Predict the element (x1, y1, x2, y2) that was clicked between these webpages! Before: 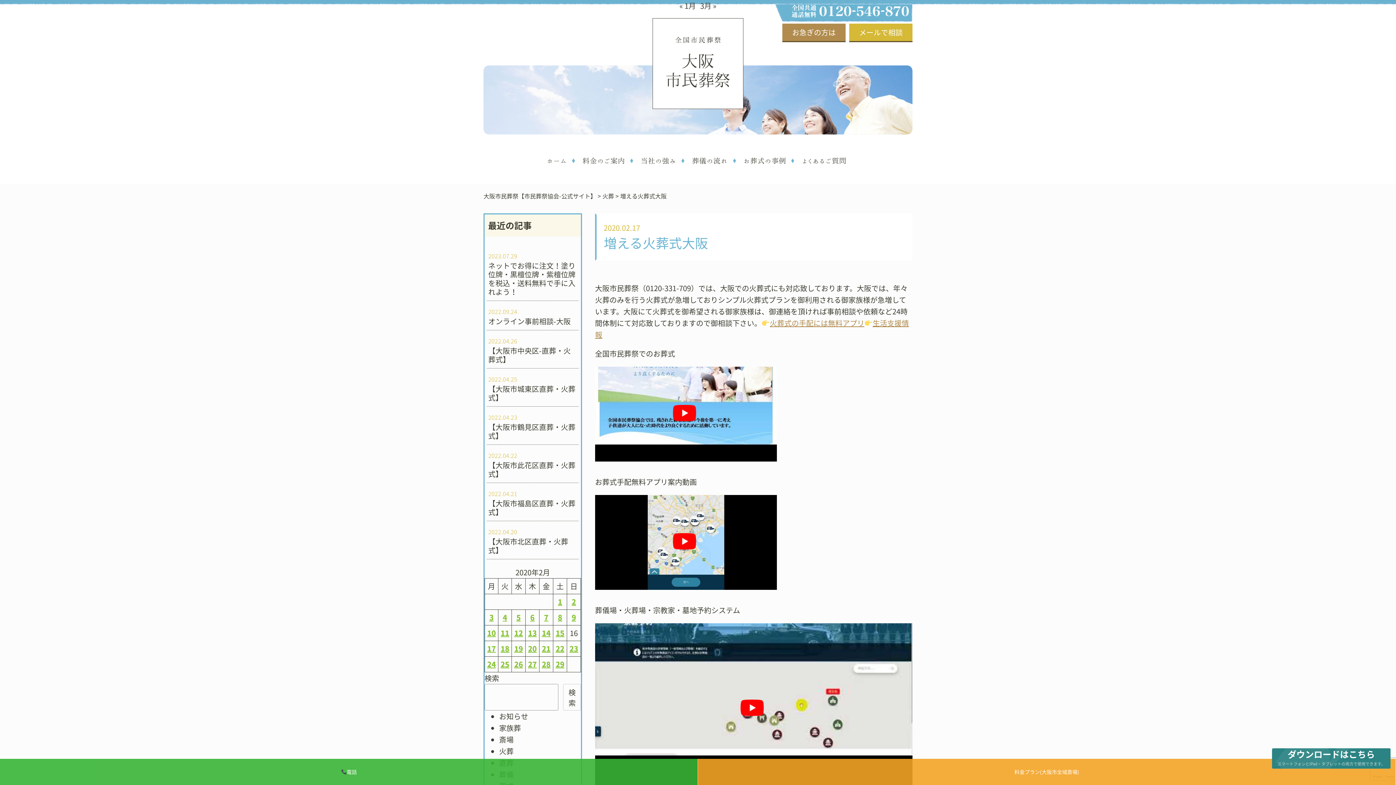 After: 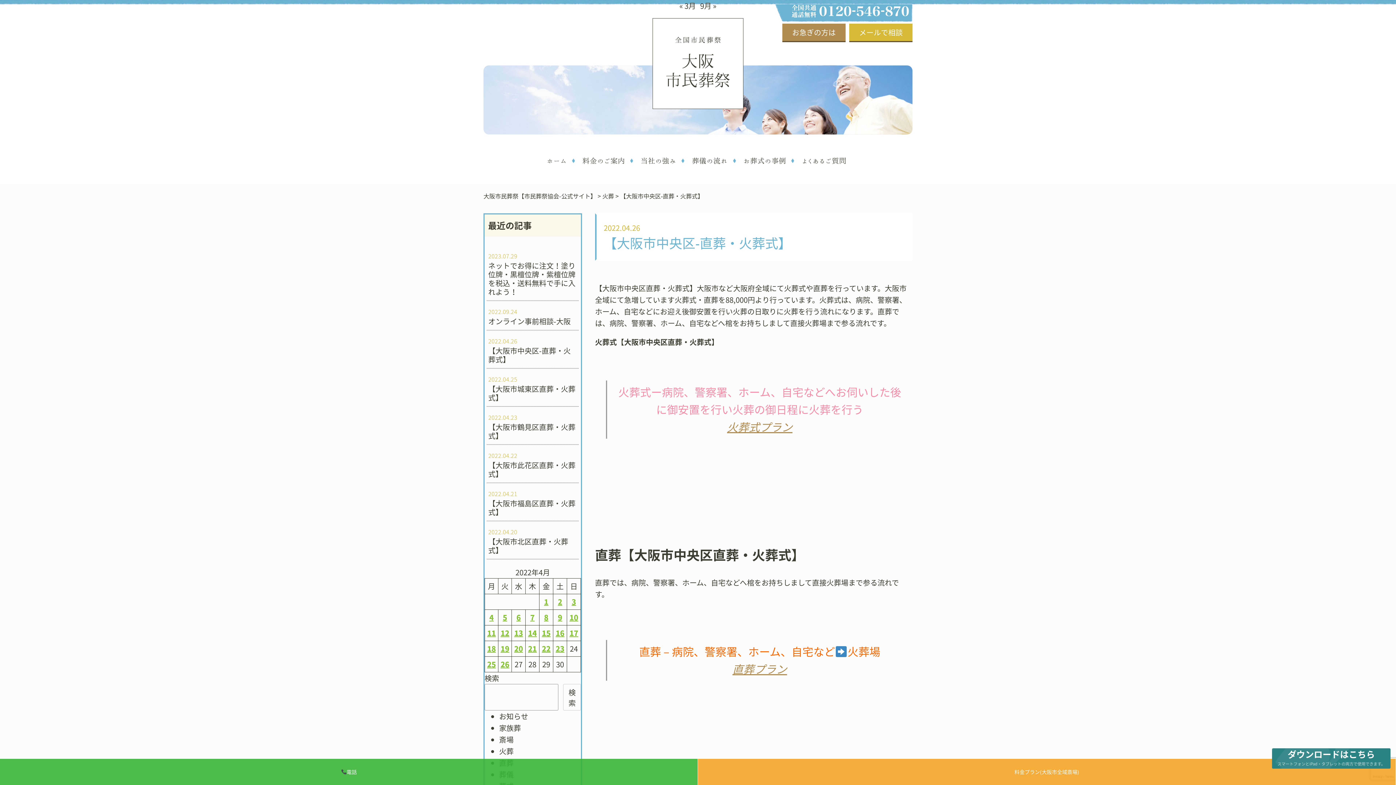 Action: bbox: (486, 330, 579, 368) label: 2022.04.26
【大阪市中央区‐直葬・火葬式】